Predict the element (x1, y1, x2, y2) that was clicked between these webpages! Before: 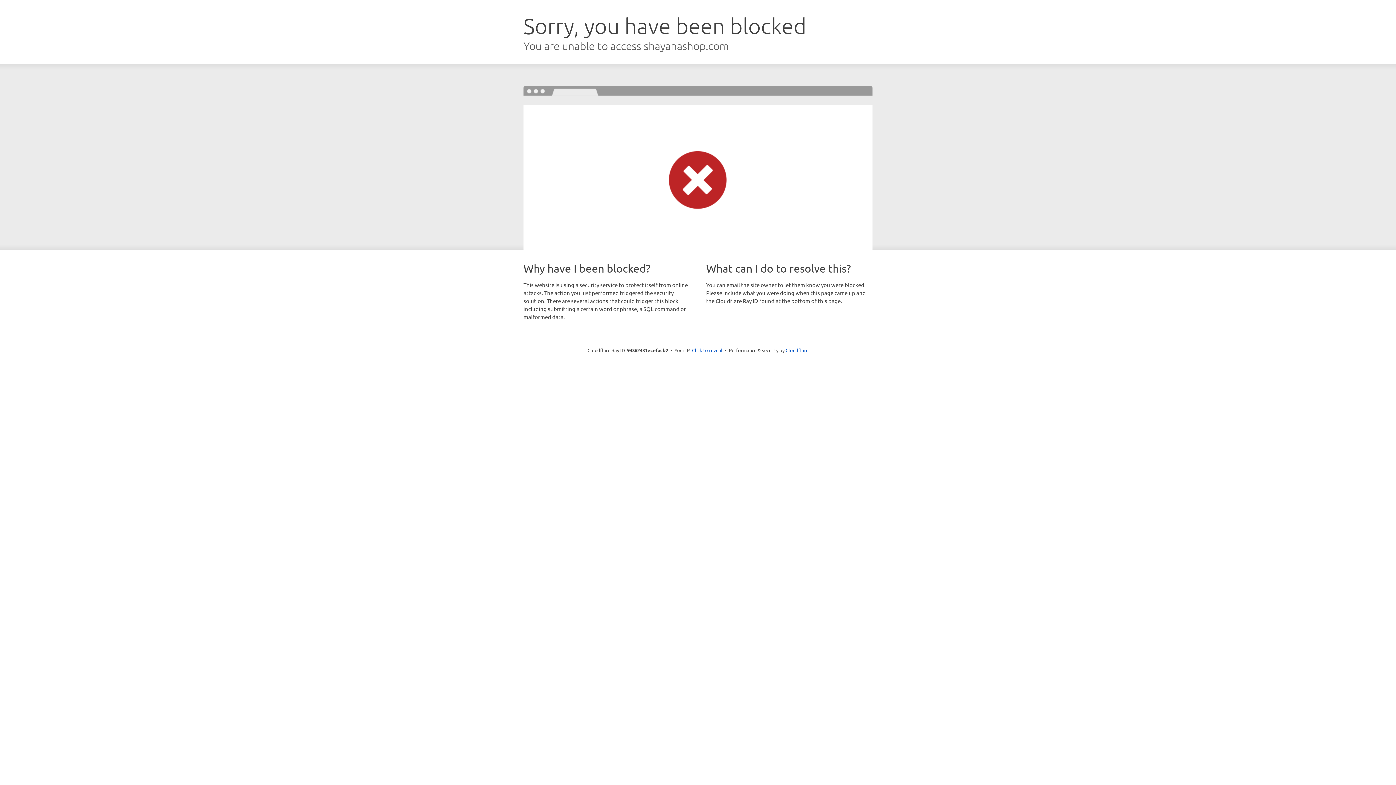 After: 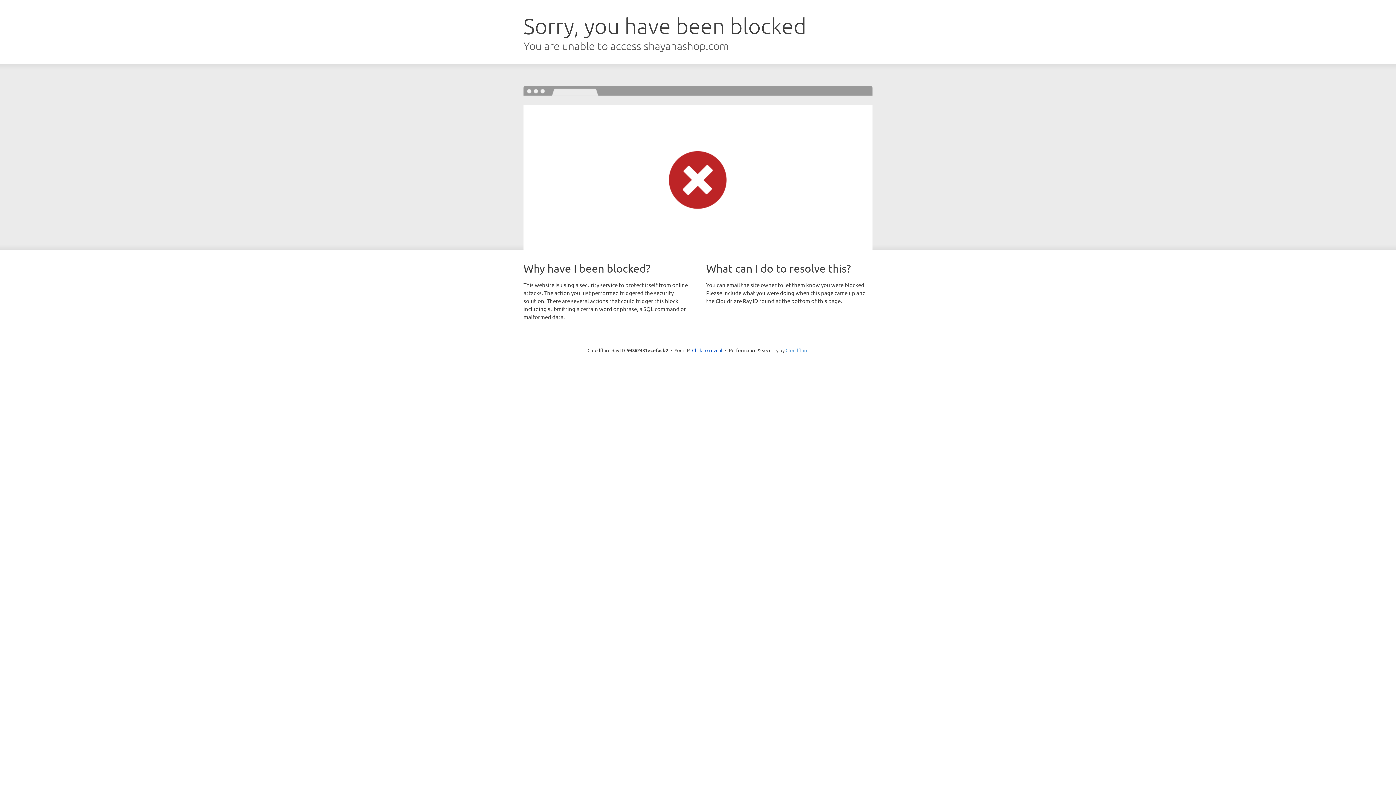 Action: bbox: (785, 347, 808, 353) label: Cloudflare